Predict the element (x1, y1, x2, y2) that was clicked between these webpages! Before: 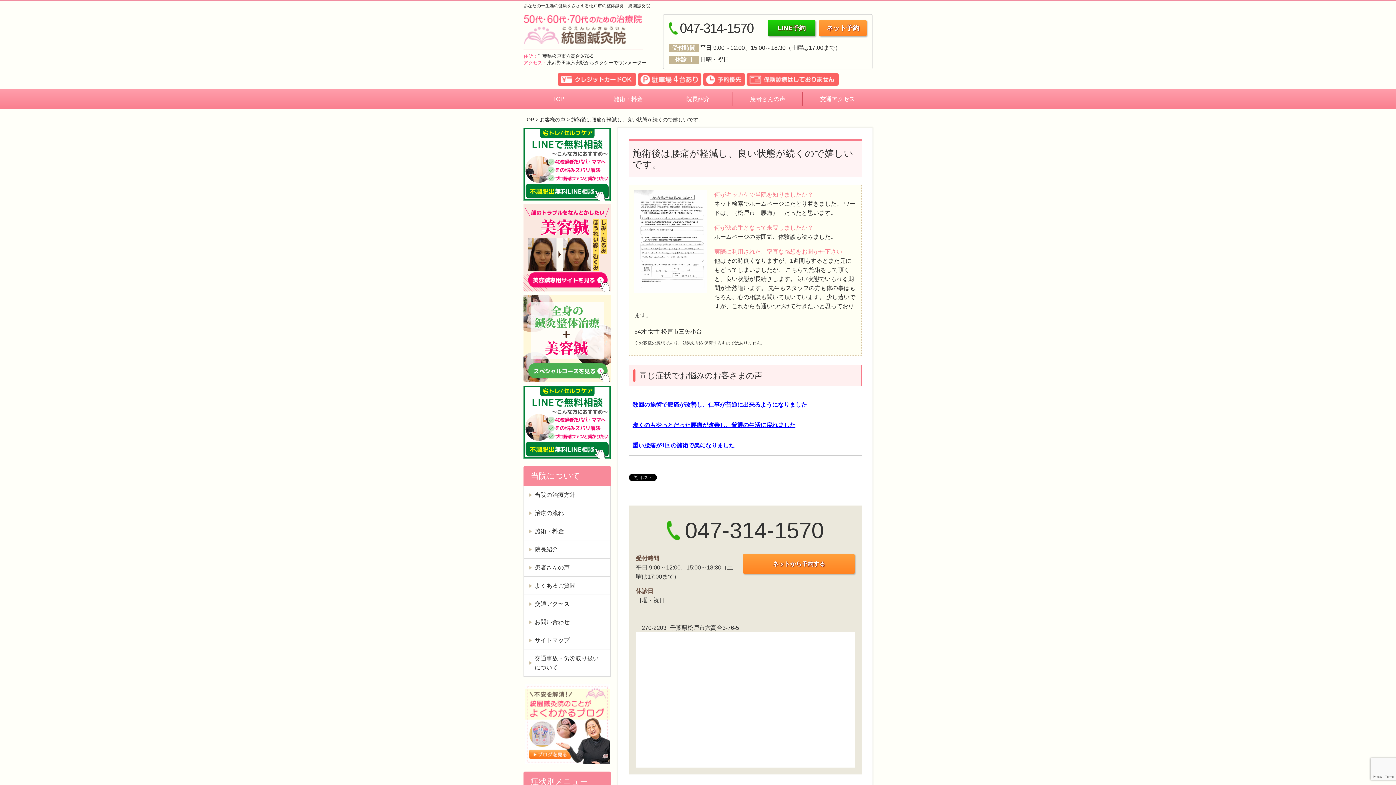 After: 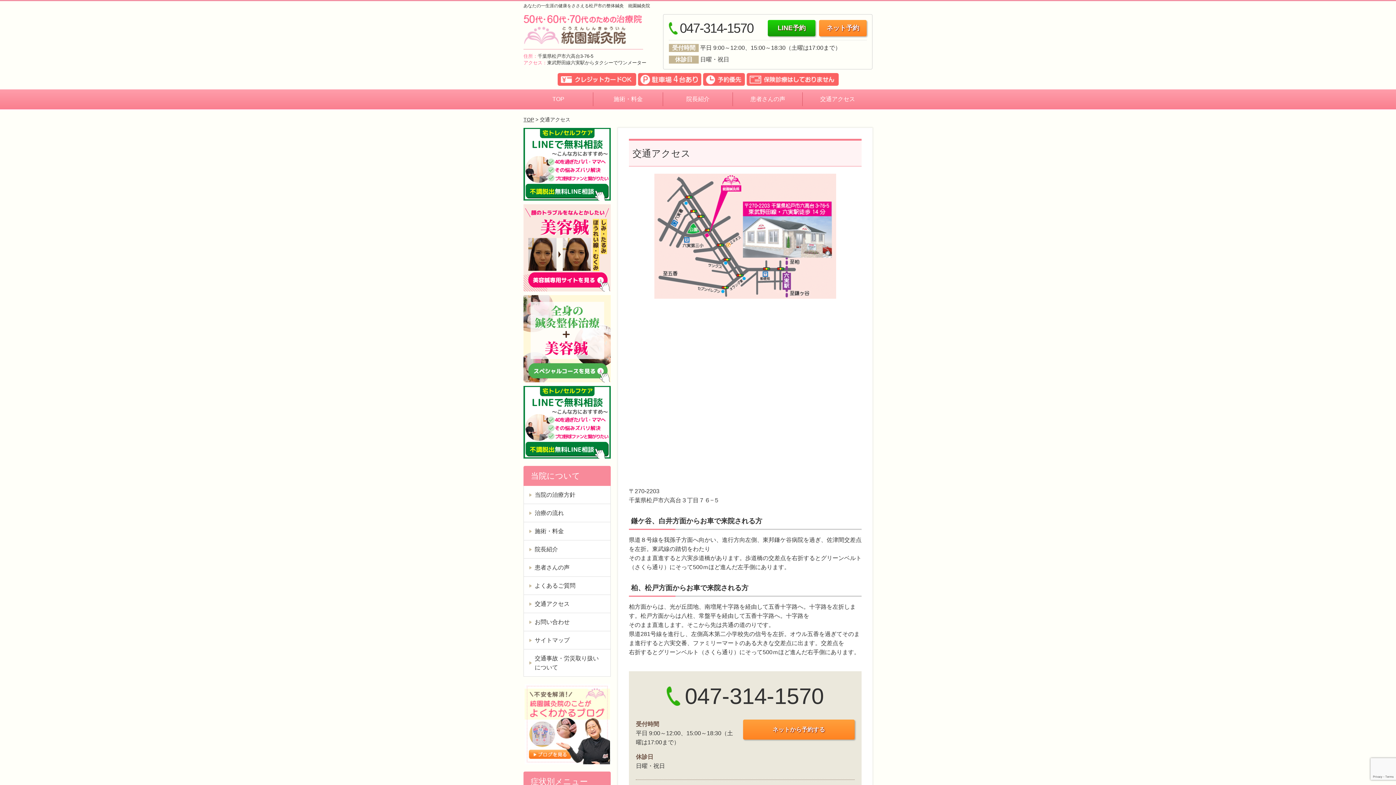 Action: label: 交通アクセス bbox: (802, 89, 872, 109)